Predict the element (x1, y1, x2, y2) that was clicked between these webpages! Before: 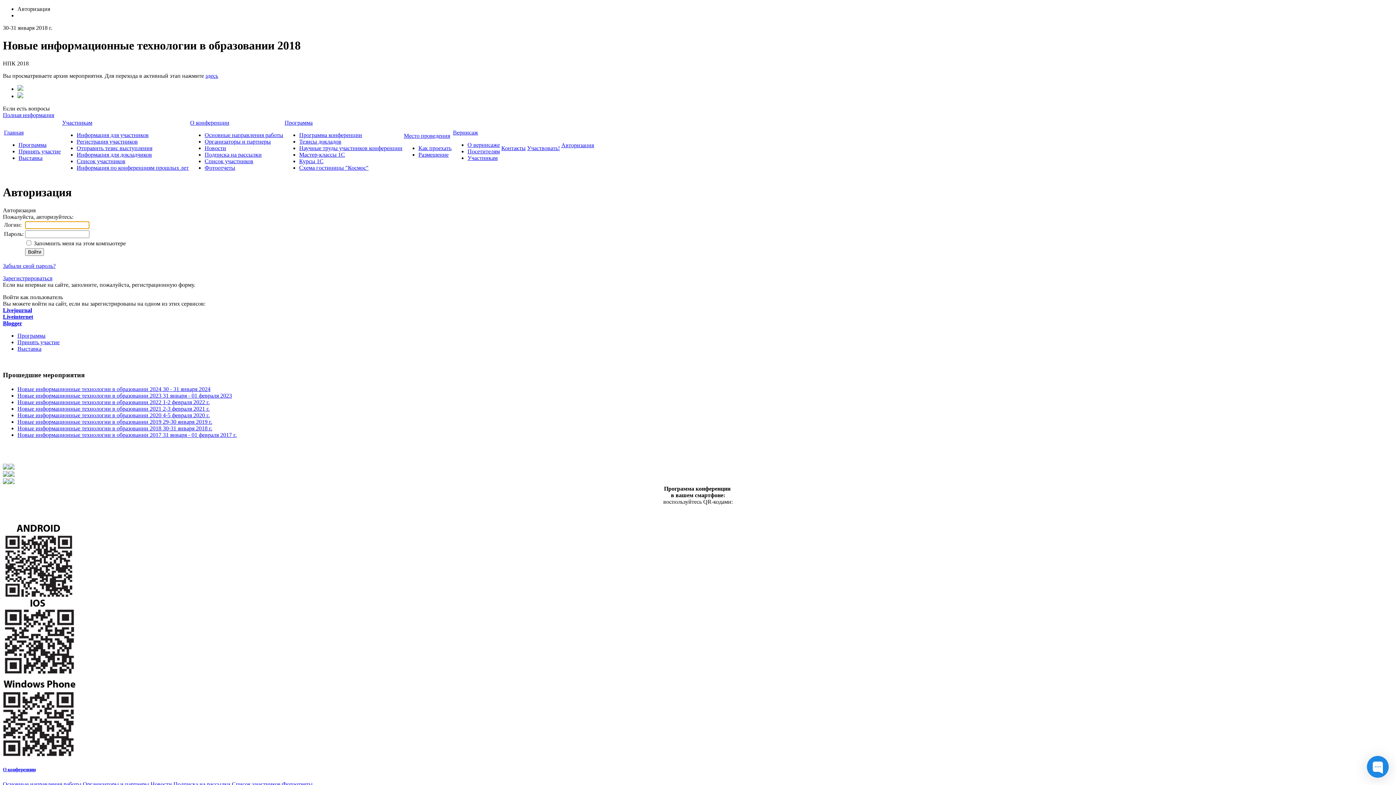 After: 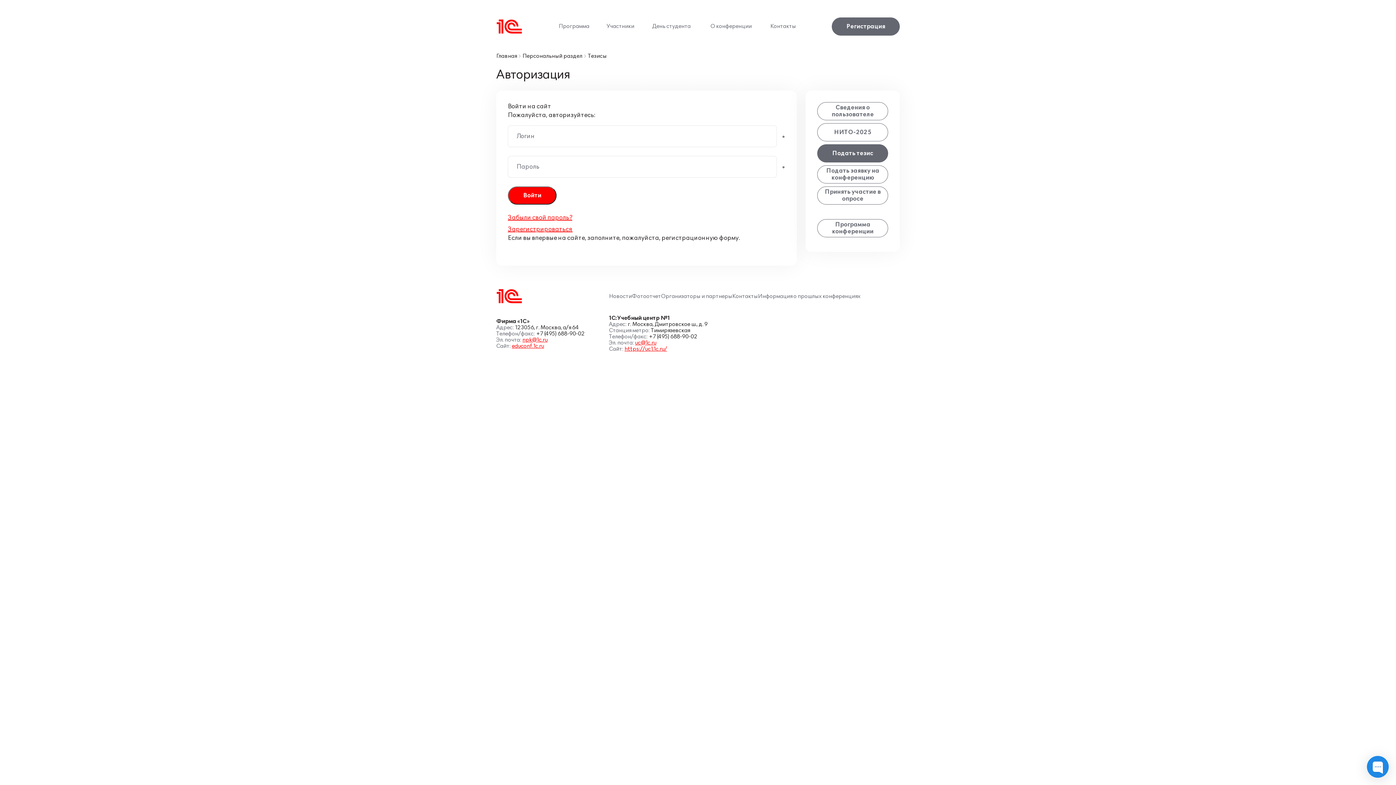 Action: bbox: (76, 145, 152, 151) label: Отправить тезис выступления